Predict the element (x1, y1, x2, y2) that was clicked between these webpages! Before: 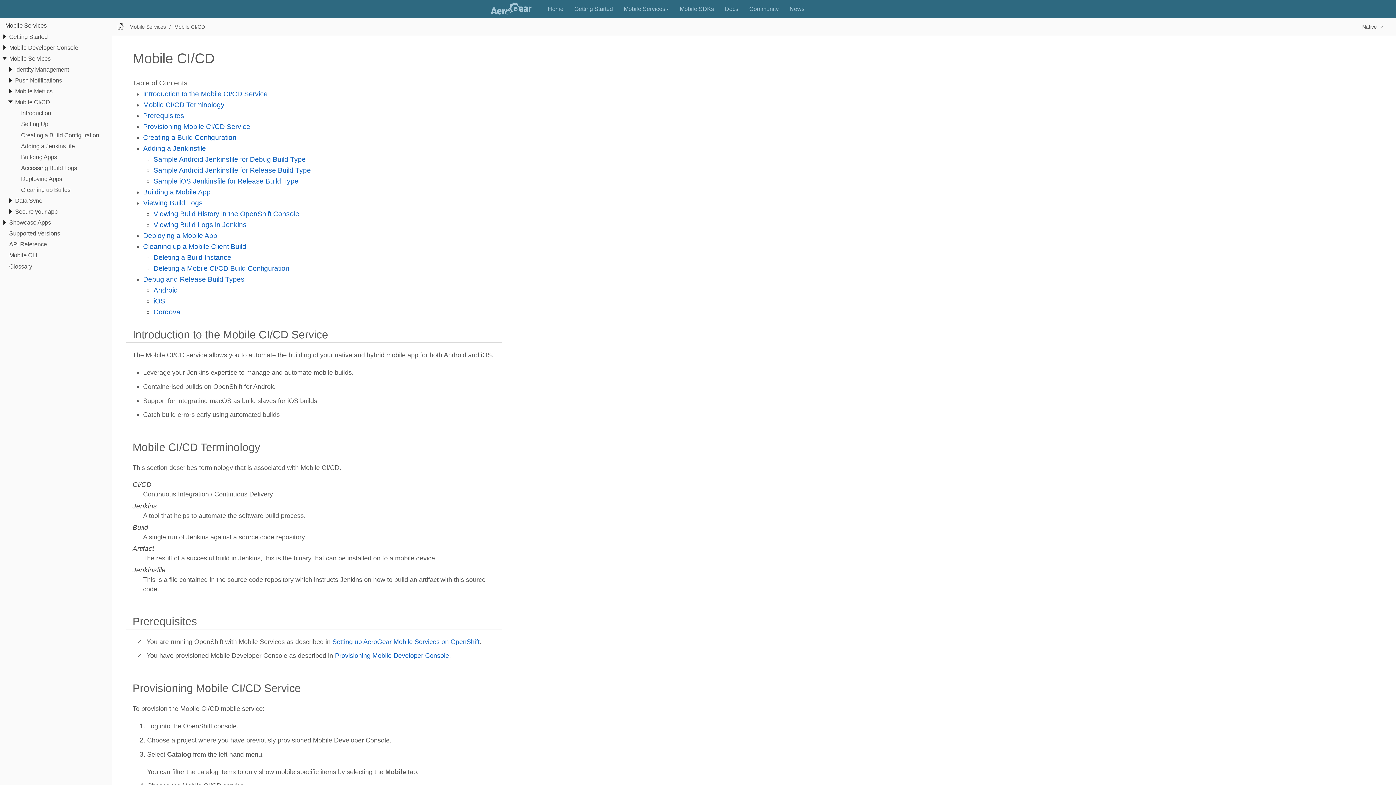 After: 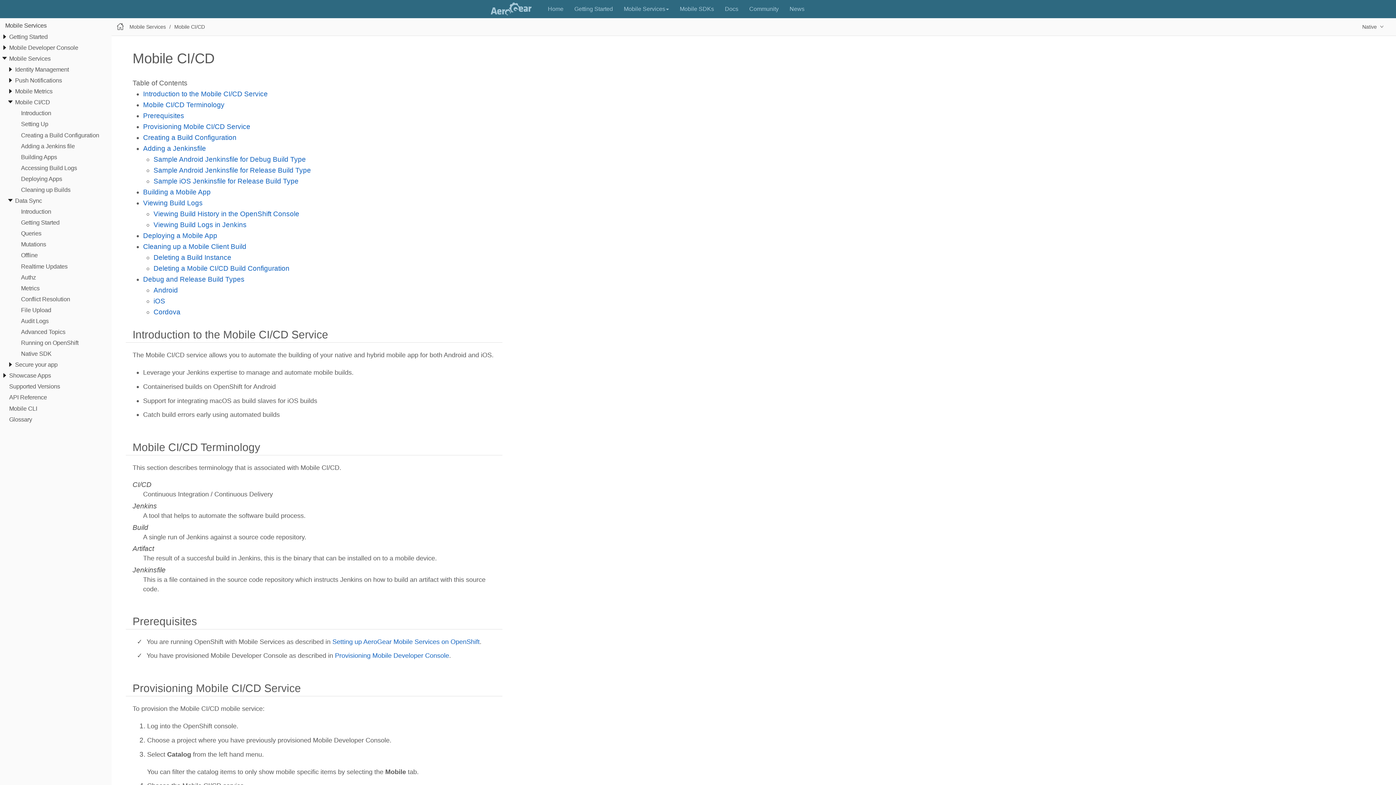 Action: bbox: (7, 196, 13, 205)